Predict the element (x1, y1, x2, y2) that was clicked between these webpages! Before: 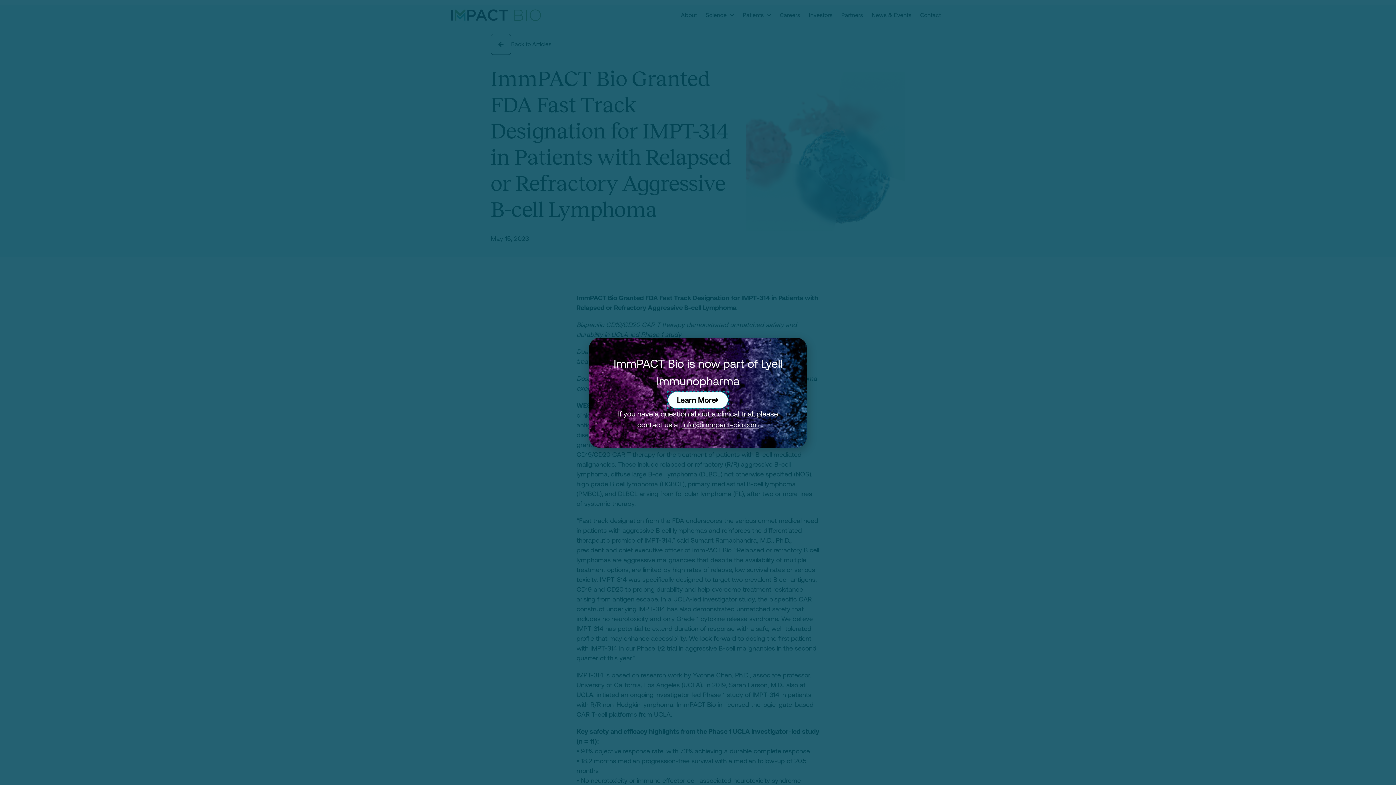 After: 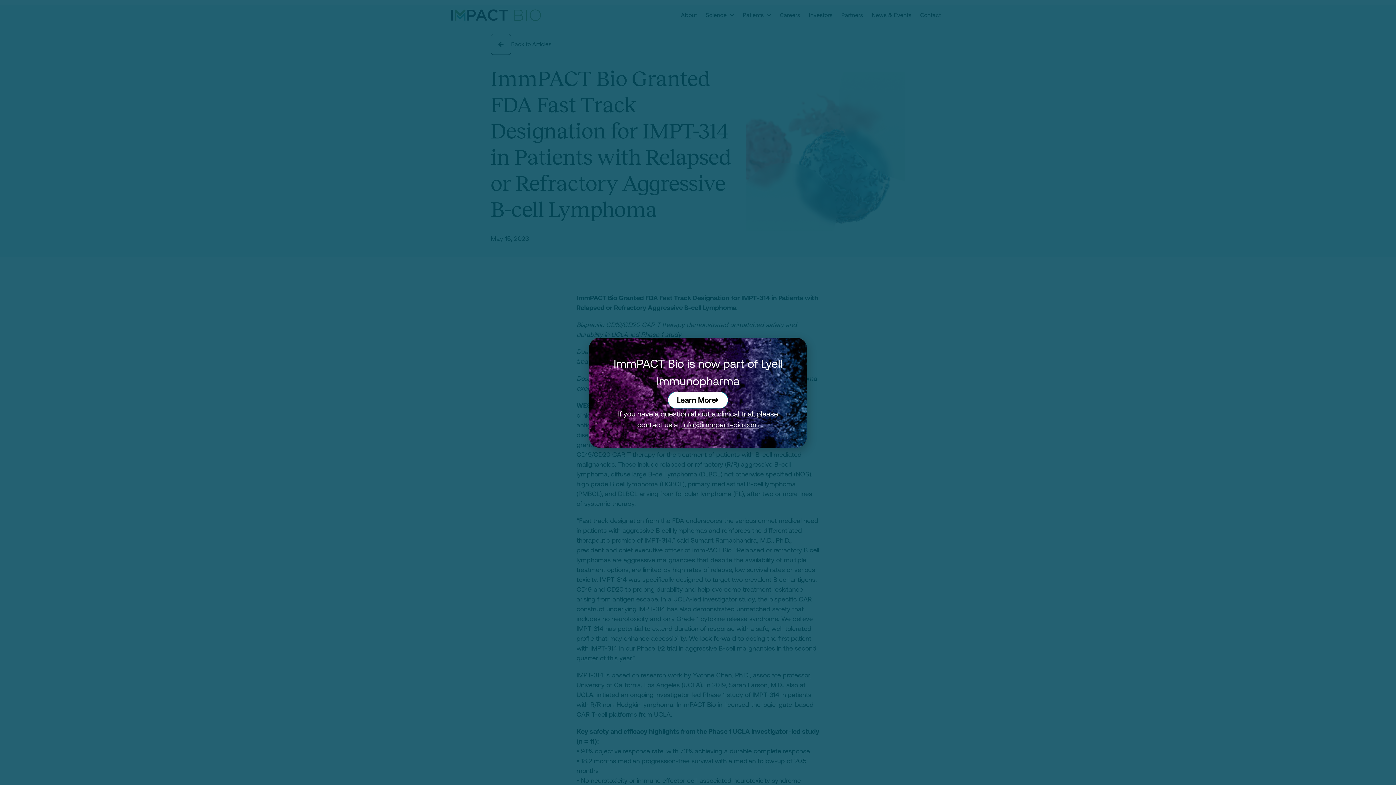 Action: label: info@immpact-bio.com bbox: (682, 420, 758, 428)